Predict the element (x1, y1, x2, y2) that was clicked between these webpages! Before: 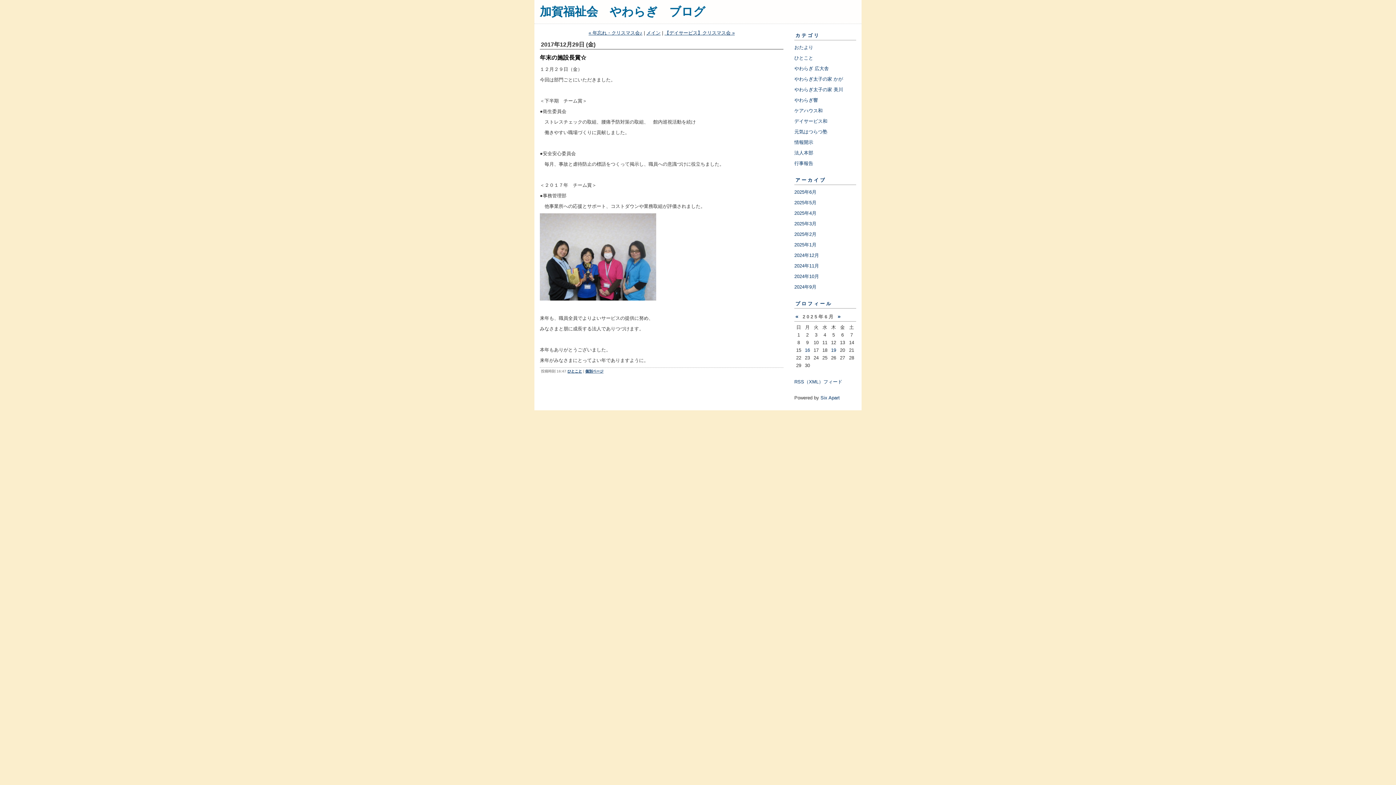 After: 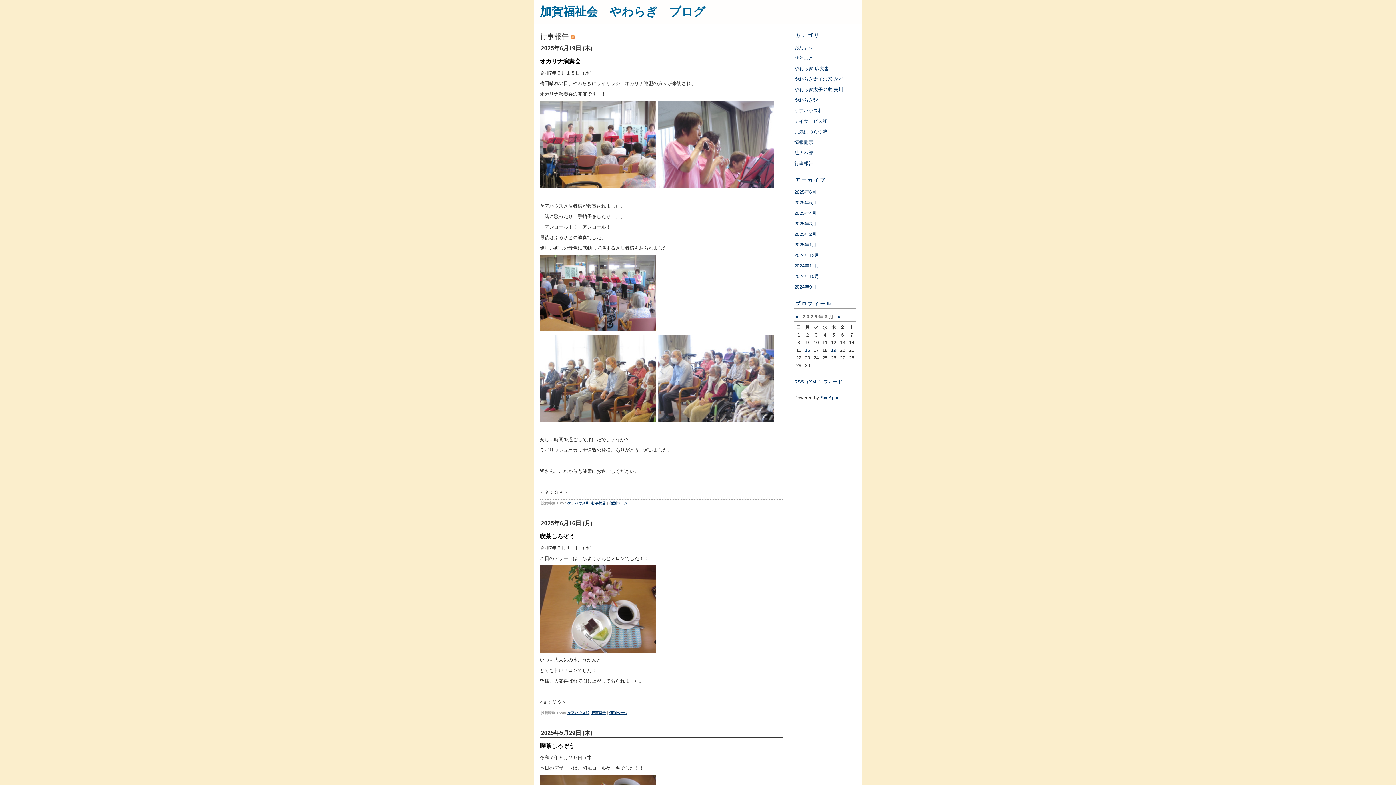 Action: bbox: (794, 160, 813, 166) label: 行事報告